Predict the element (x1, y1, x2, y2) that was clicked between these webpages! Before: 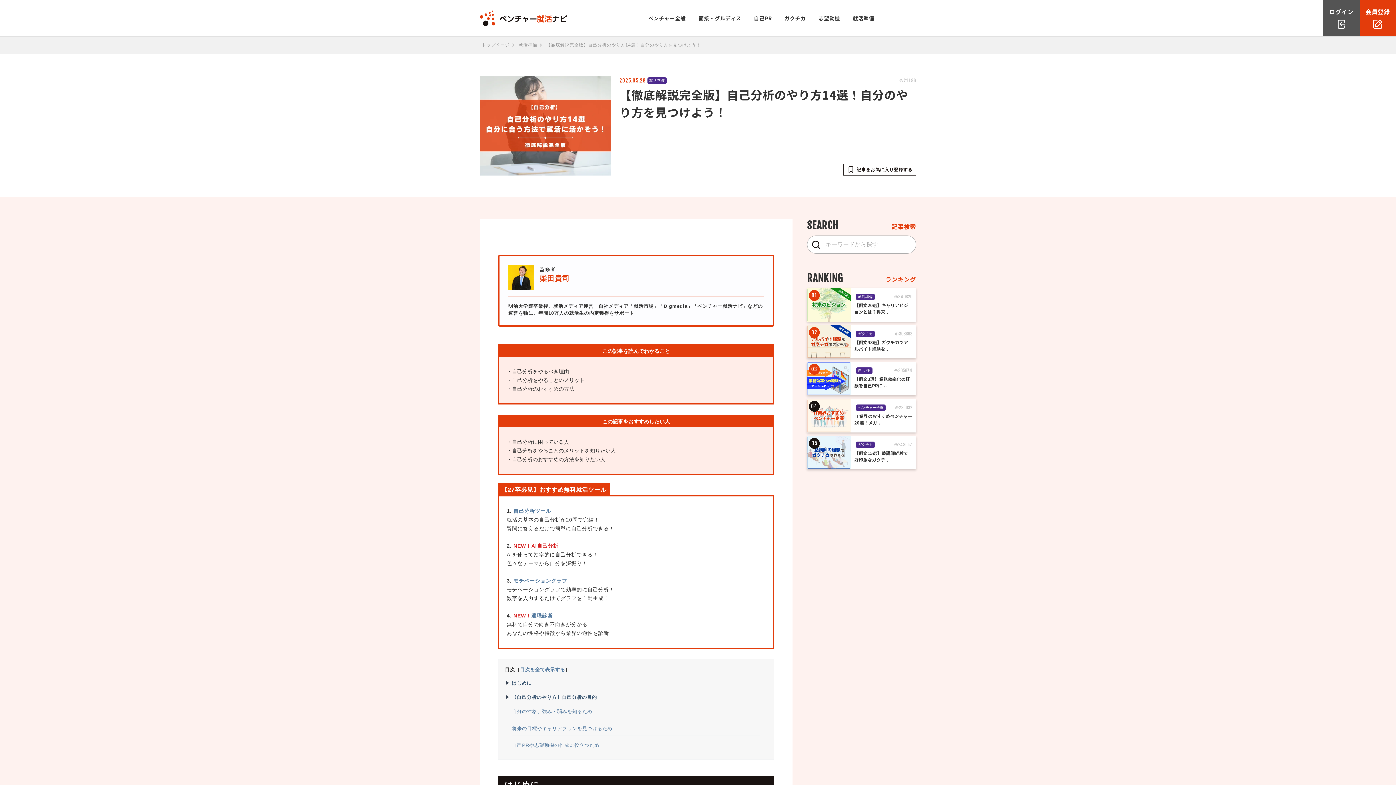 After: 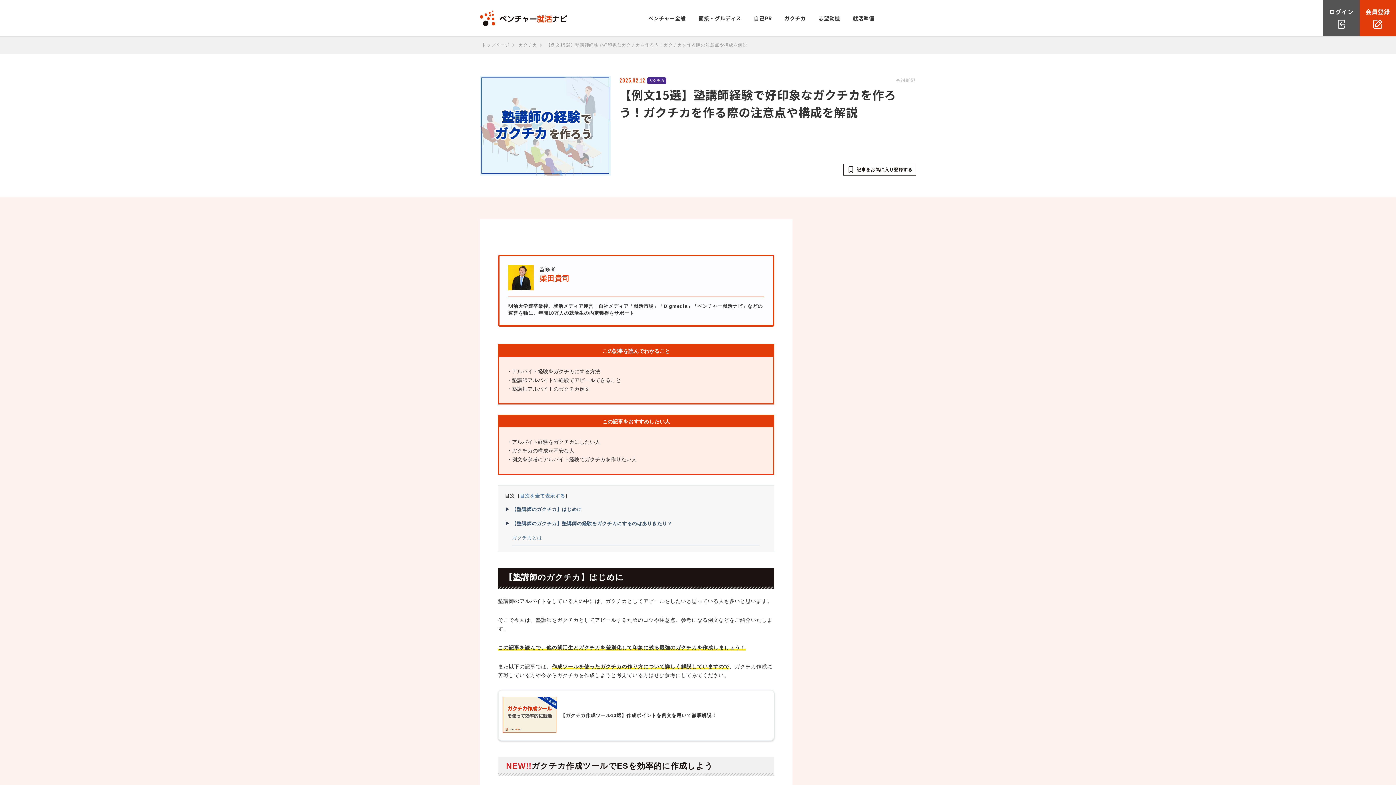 Action: label: ガクチカ
248057
【例文15選】塾講師経験で好印象なガクチ... bbox: (807, 436, 916, 469)